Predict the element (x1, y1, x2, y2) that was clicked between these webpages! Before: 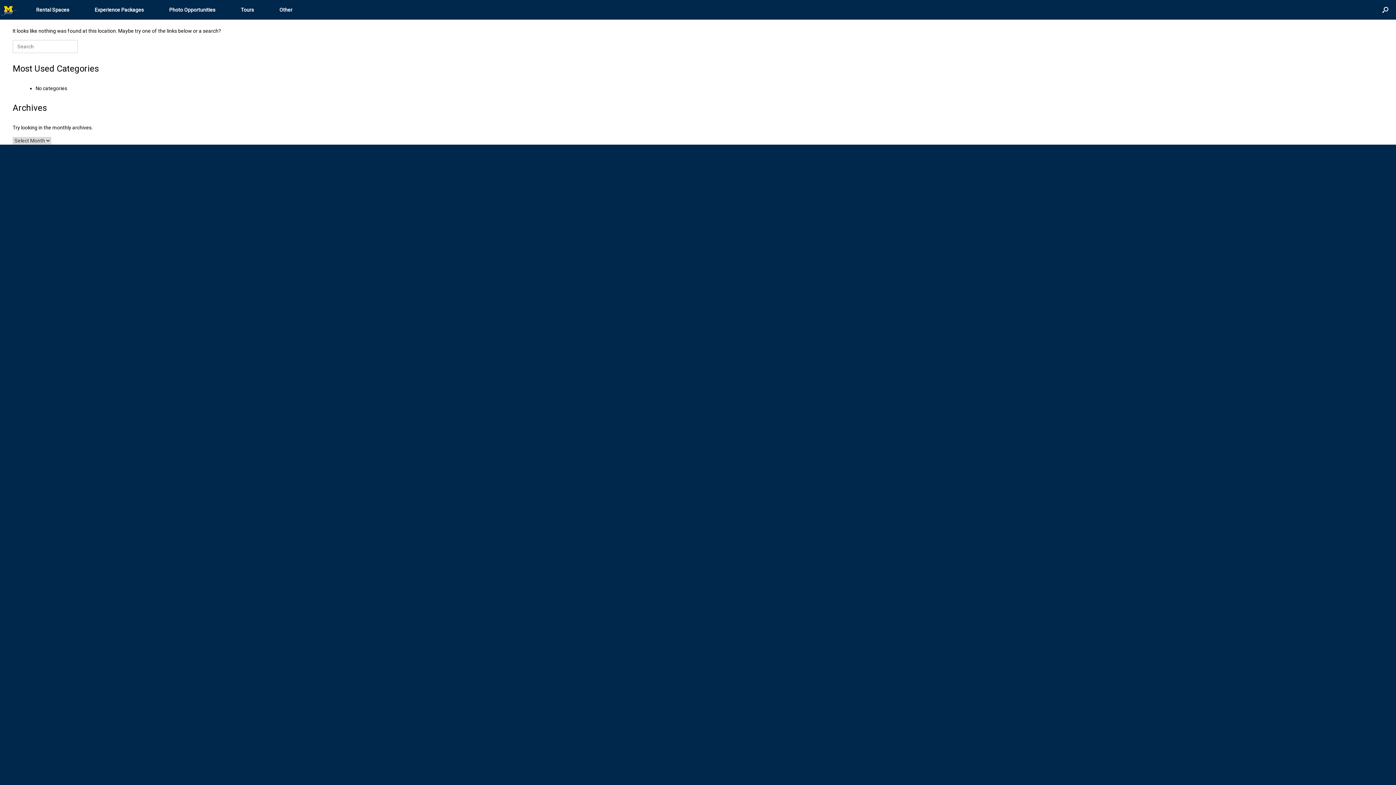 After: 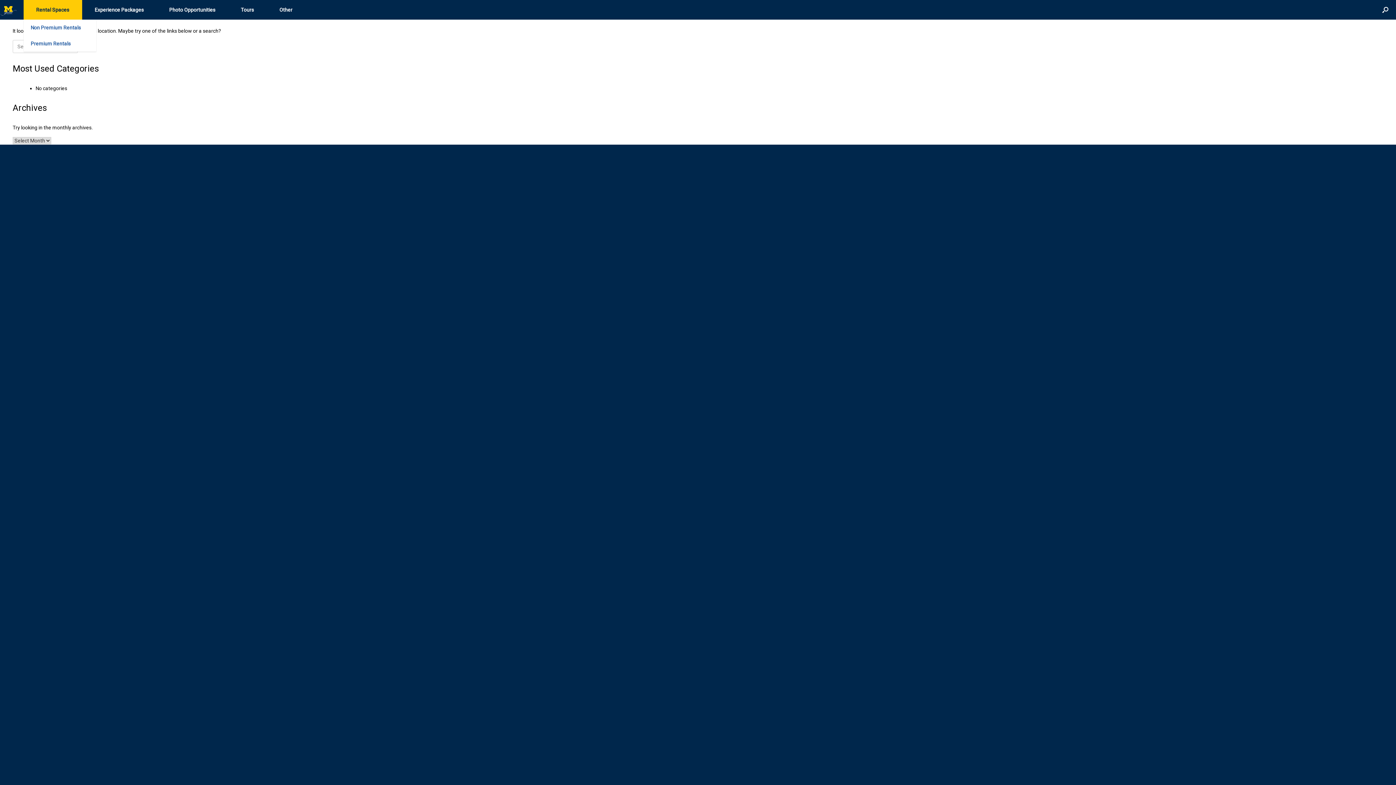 Action: bbox: (23, 0, 82, 19) label: Rental Spaces